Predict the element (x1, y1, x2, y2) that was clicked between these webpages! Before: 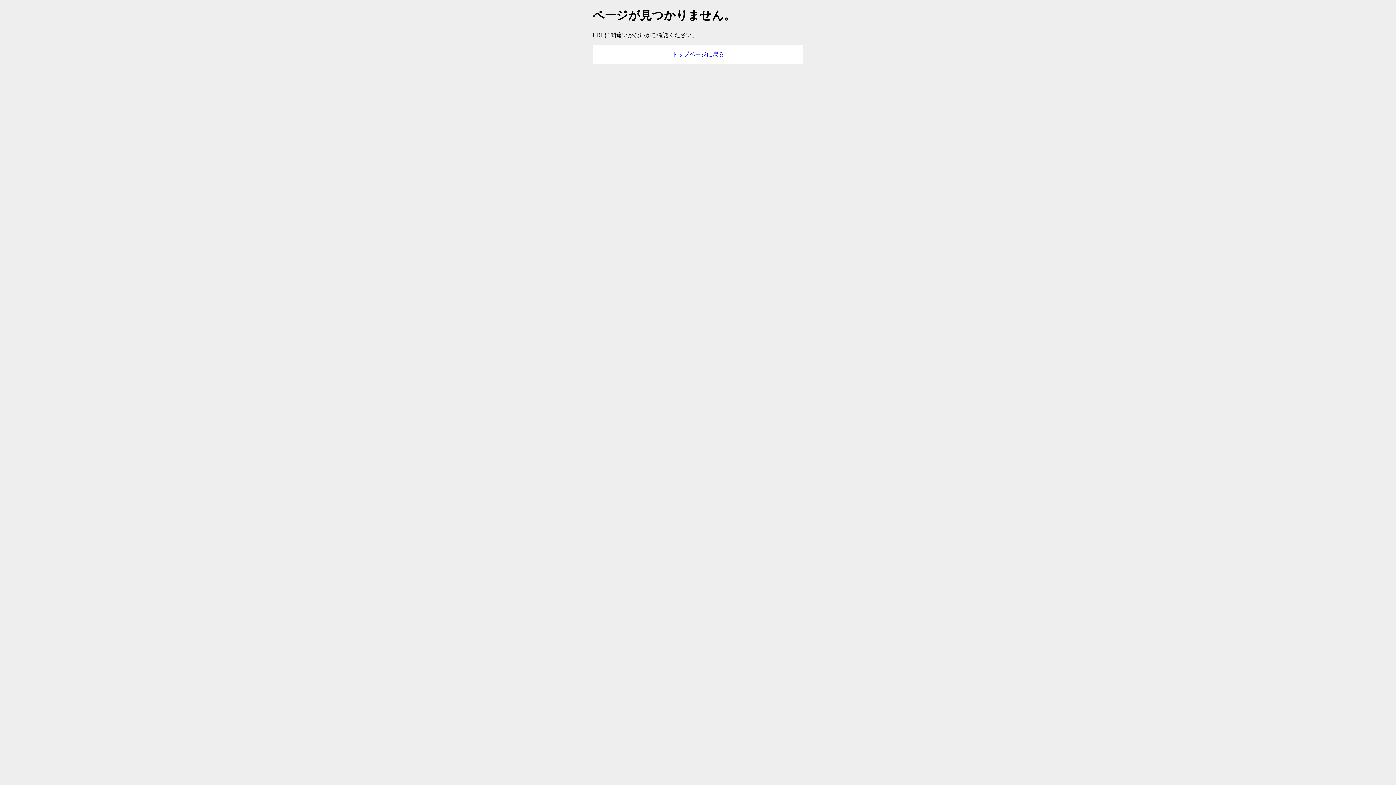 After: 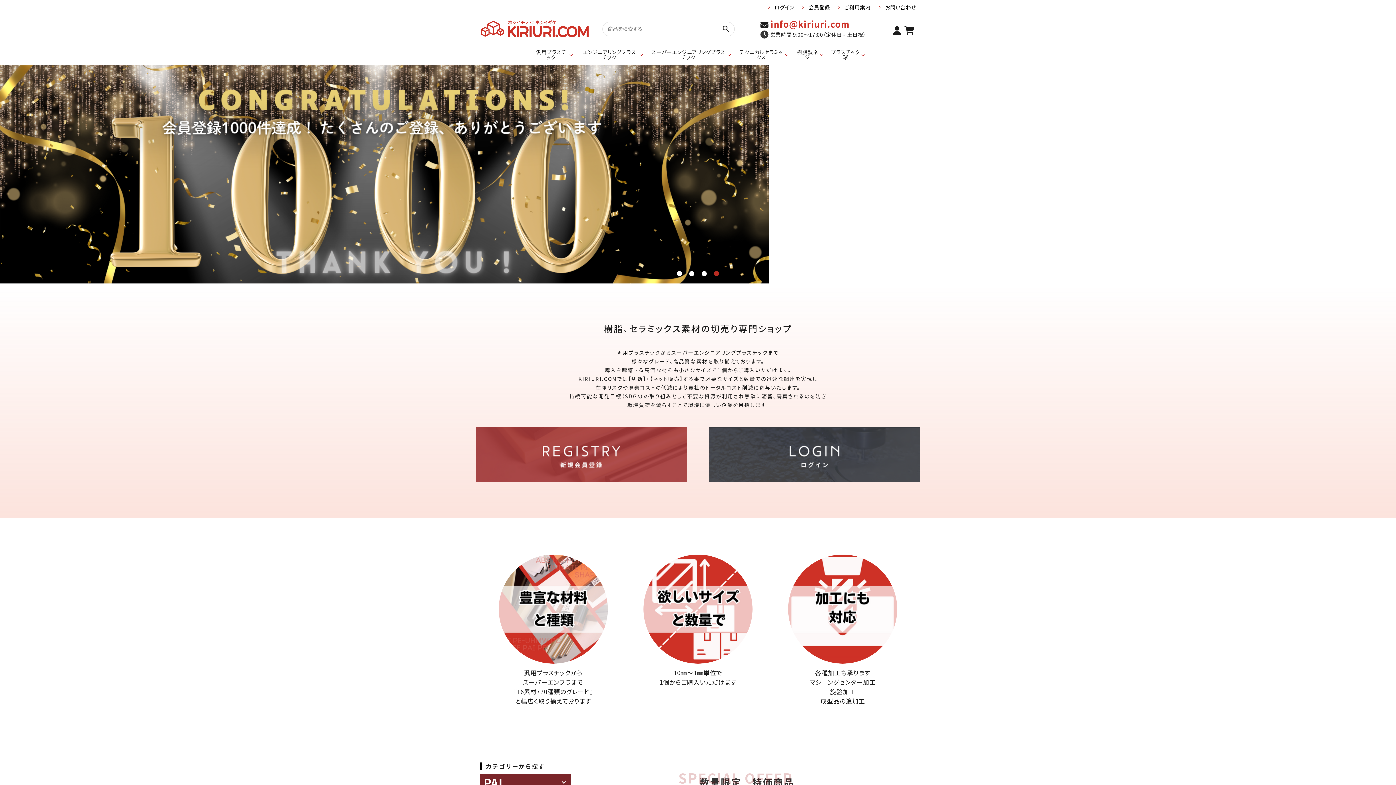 Action: label: トップページに戻る bbox: (666, 45, 730, 64)